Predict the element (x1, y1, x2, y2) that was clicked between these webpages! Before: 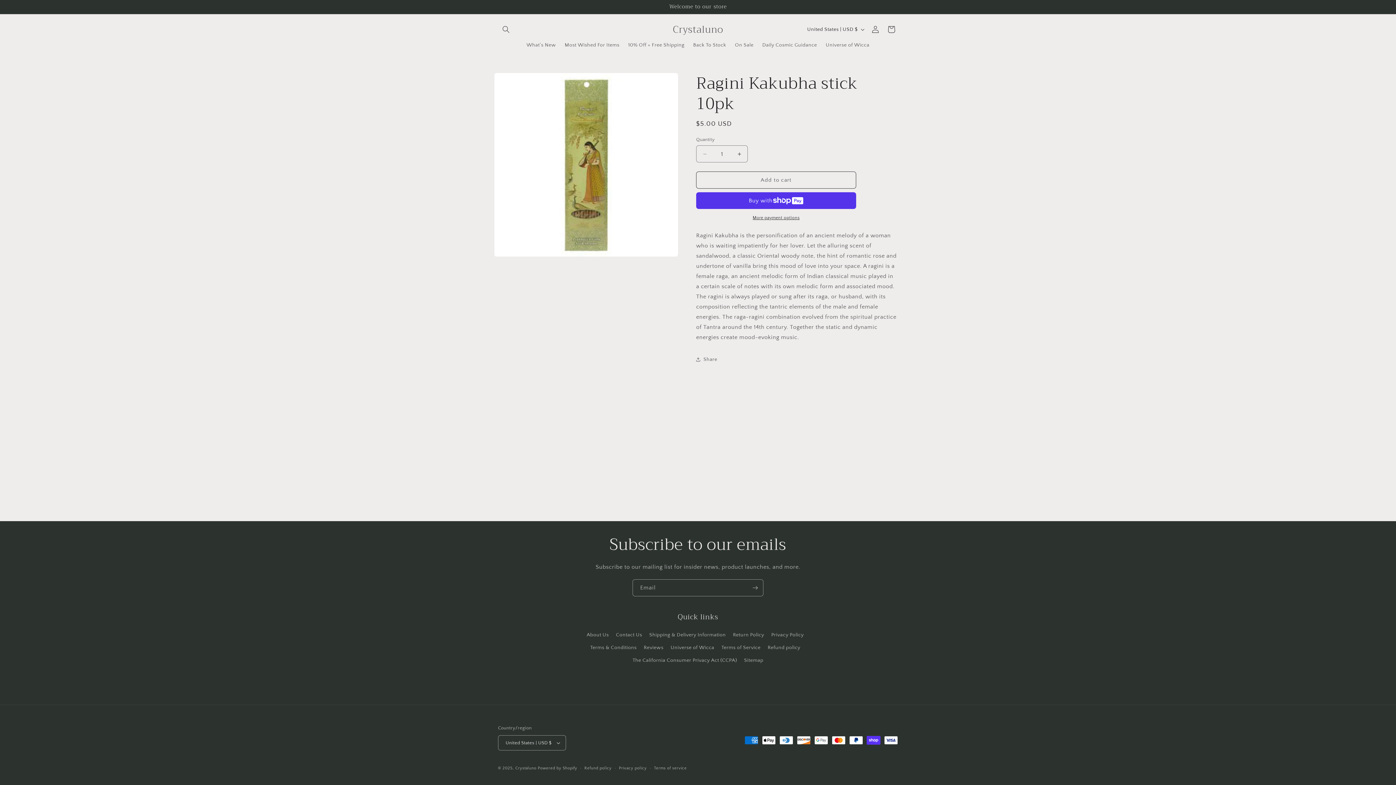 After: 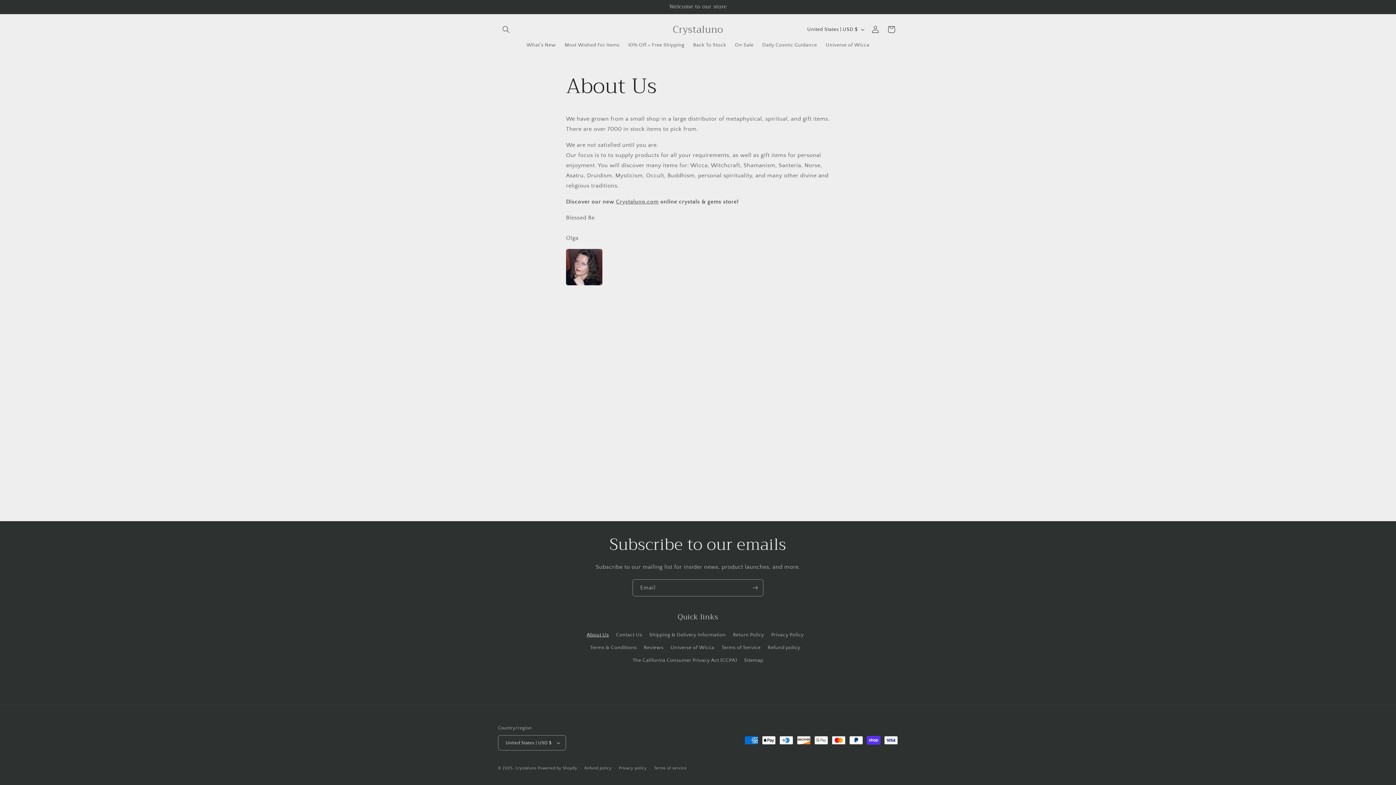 Action: label: About Us bbox: (586, 630, 609, 641)